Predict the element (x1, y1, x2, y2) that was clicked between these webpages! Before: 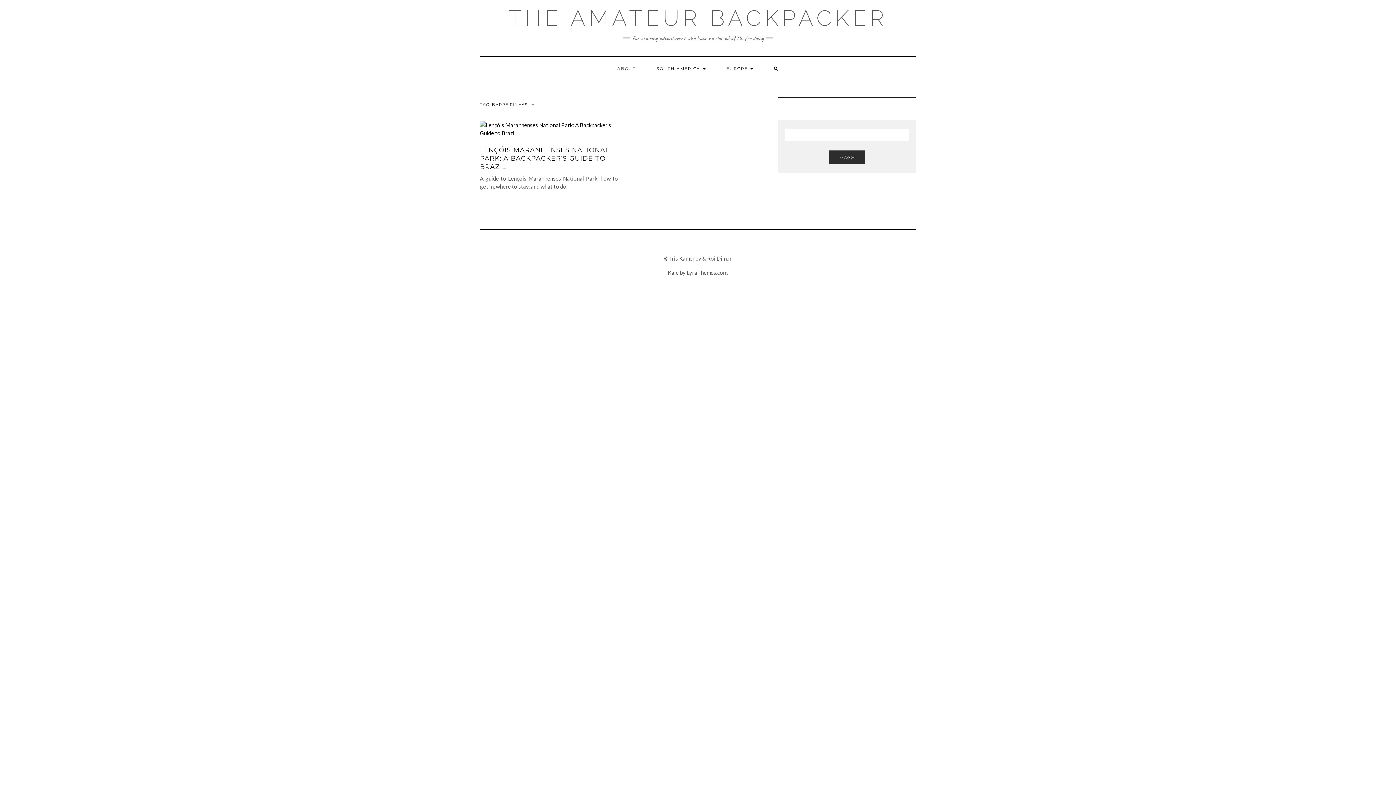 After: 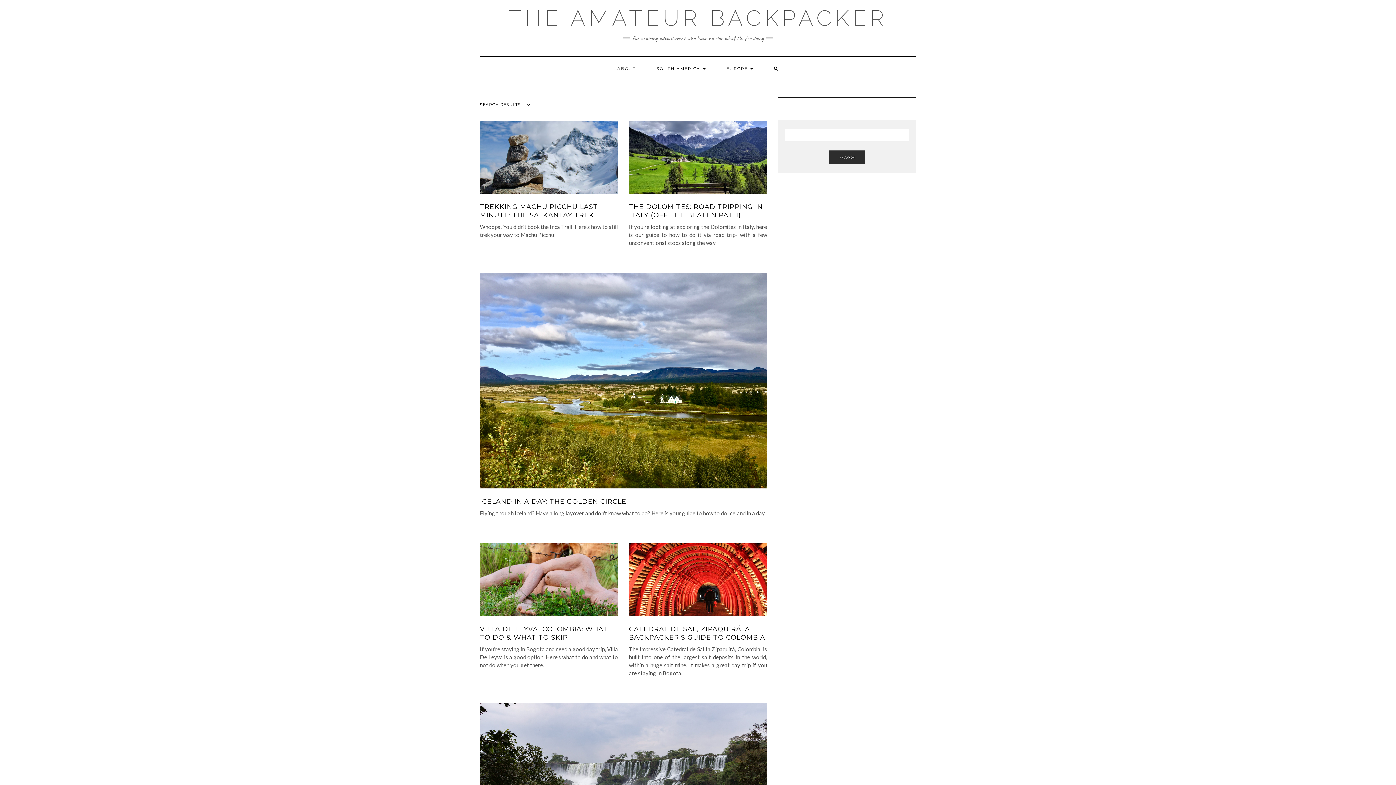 Action: label: SEARCH bbox: (829, 150, 865, 164)